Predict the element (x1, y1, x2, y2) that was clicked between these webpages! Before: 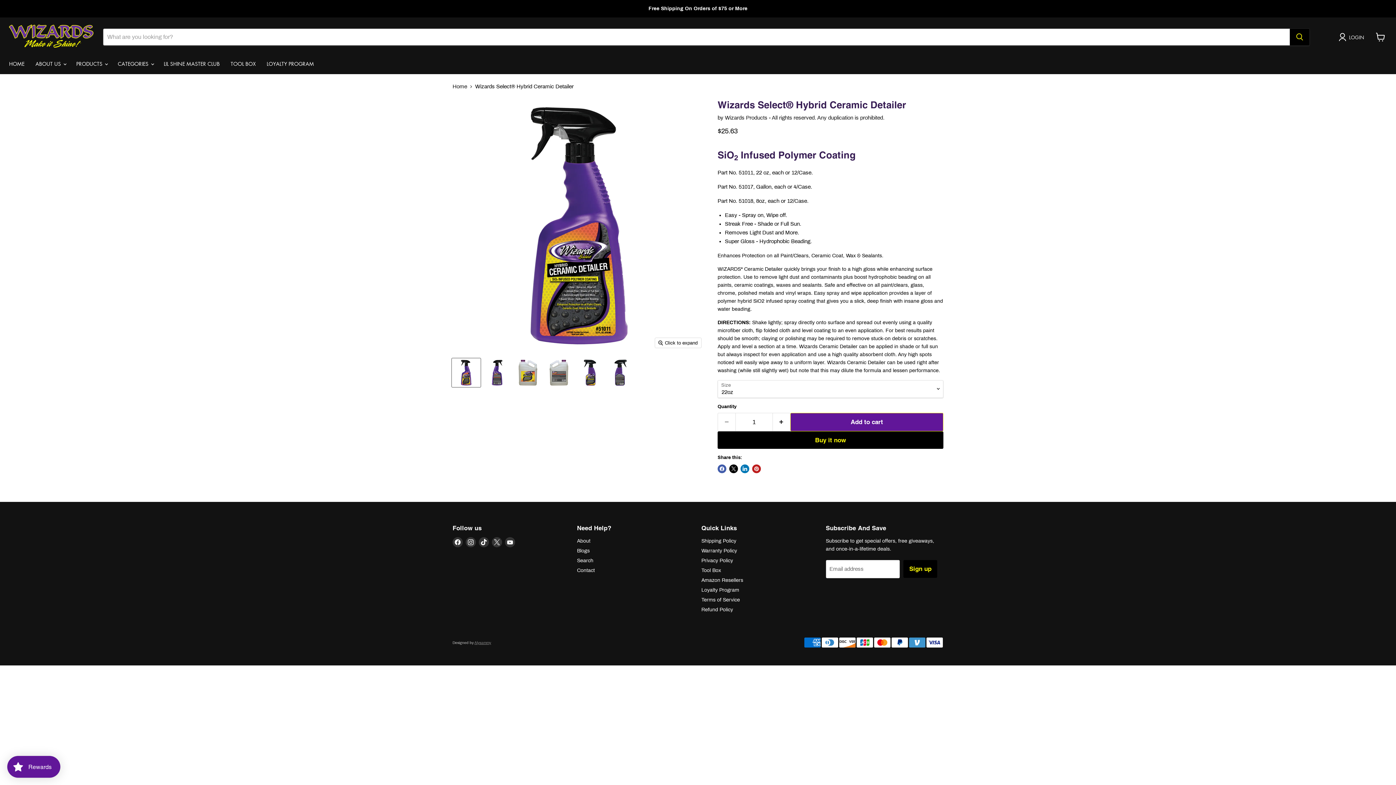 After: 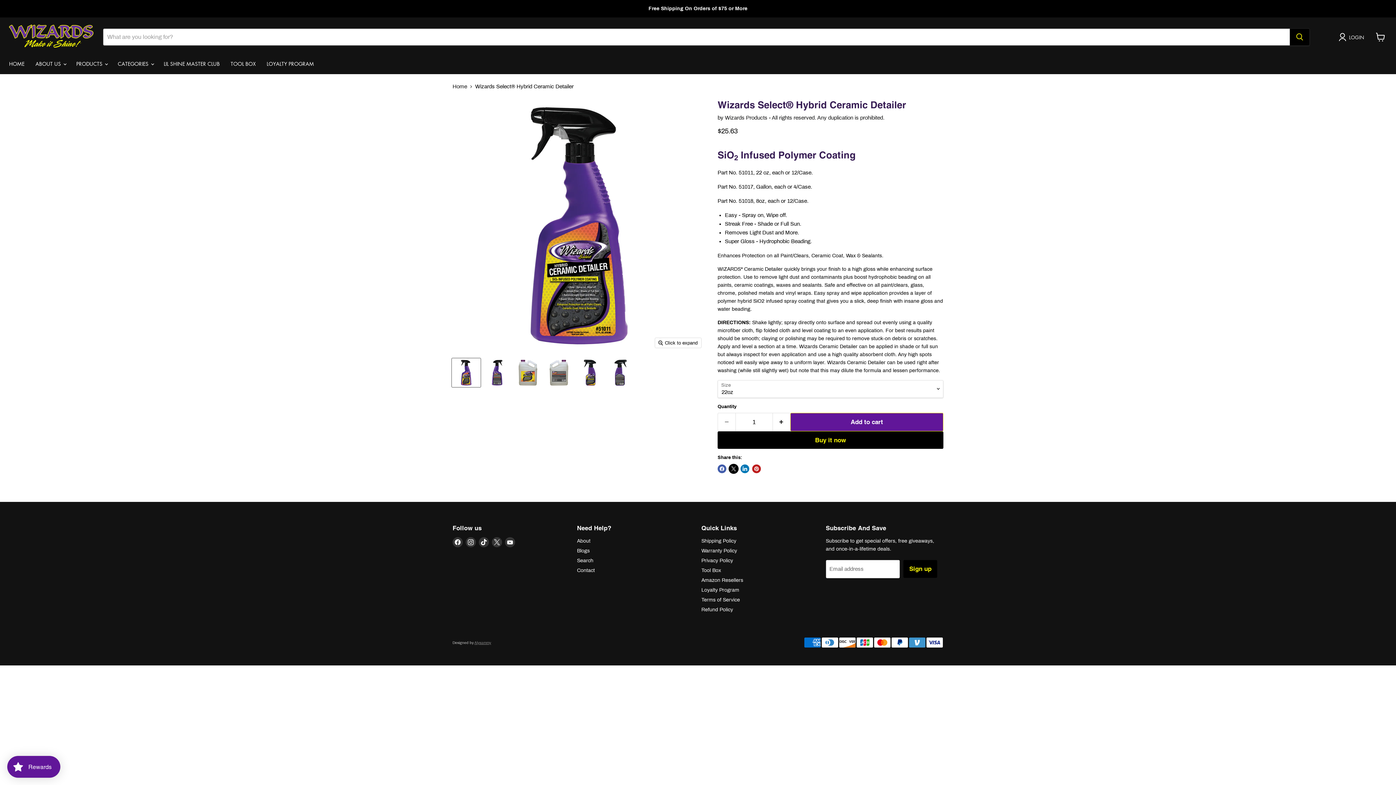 Action: bbox: (729, 464, 738, 473) label: Share on X